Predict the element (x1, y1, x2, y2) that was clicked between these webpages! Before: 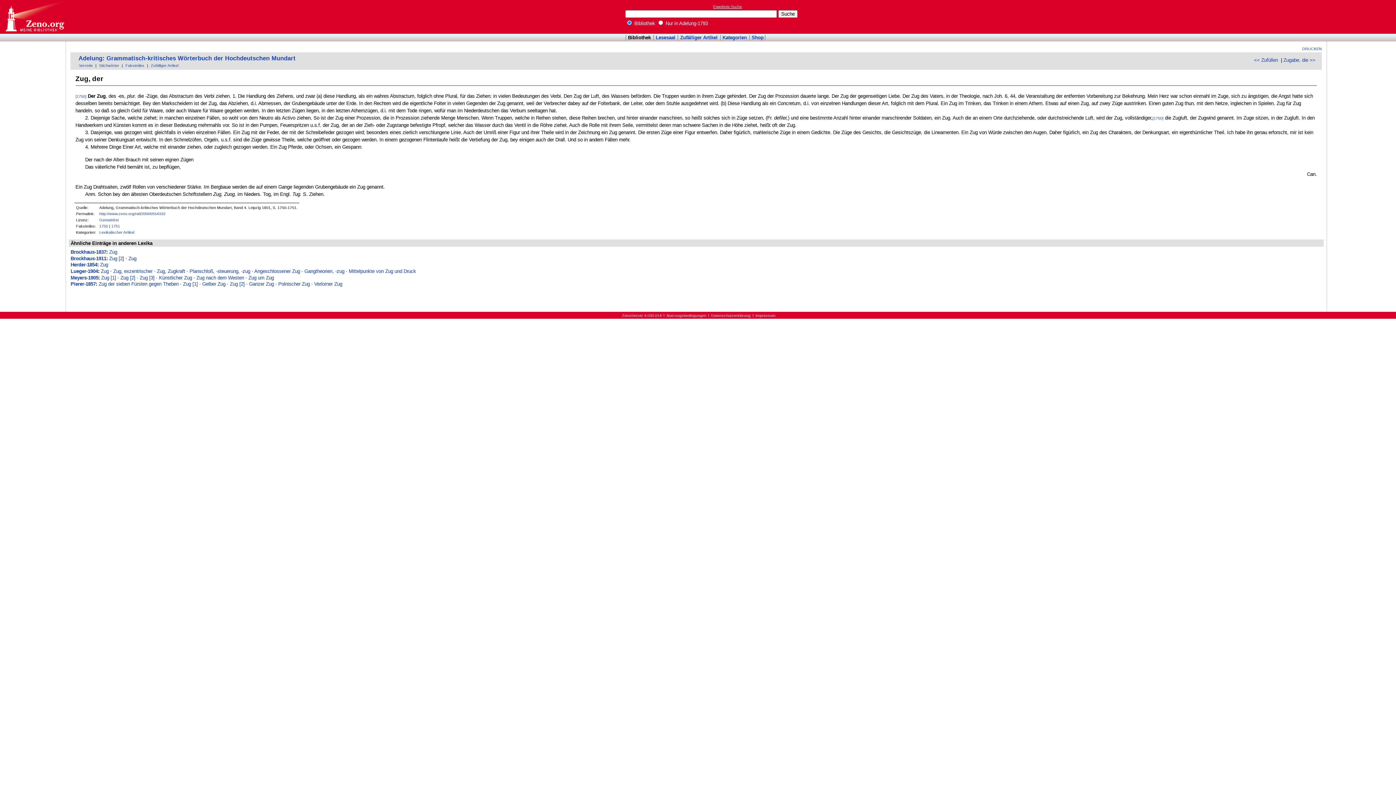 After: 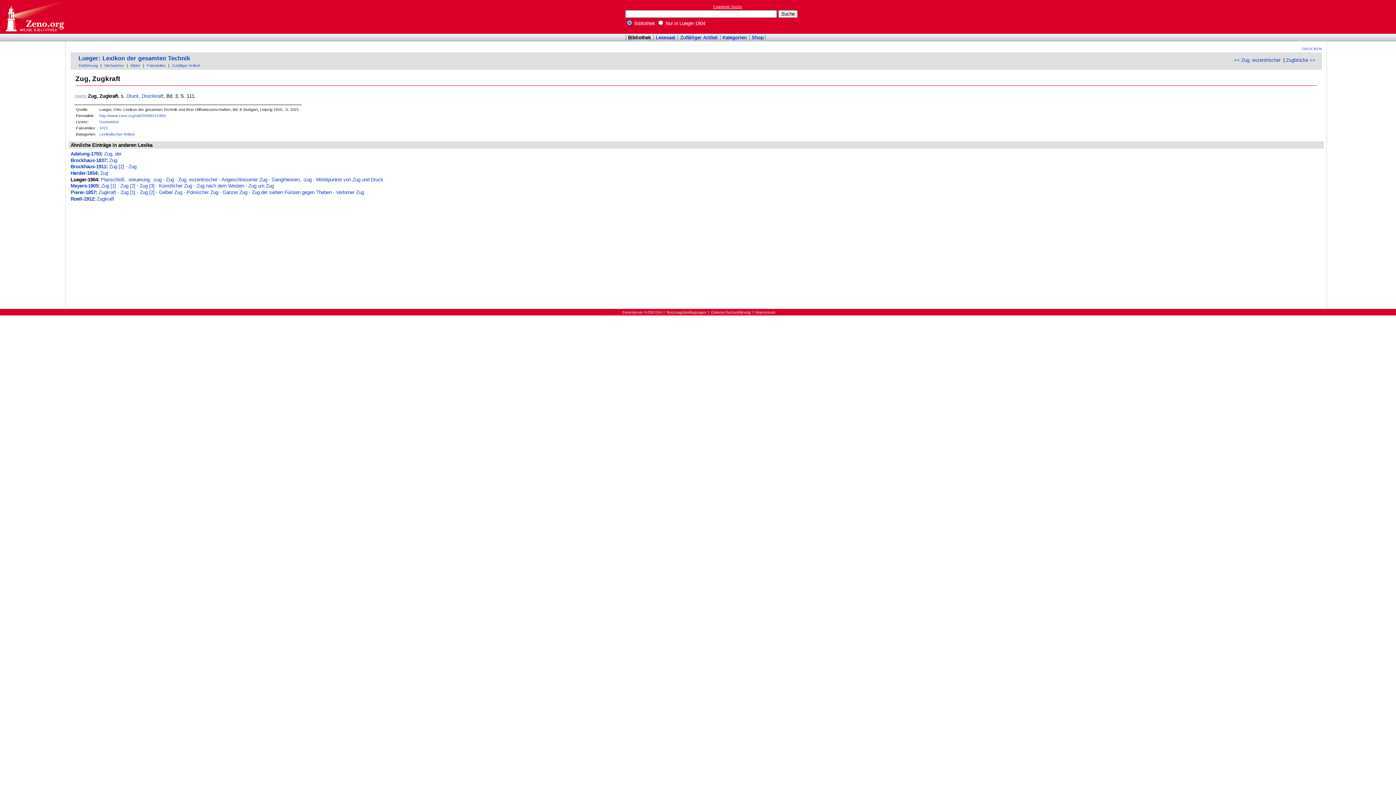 Action: bbox: (156, 268, 185, 274) label: Zug, Zugkraft